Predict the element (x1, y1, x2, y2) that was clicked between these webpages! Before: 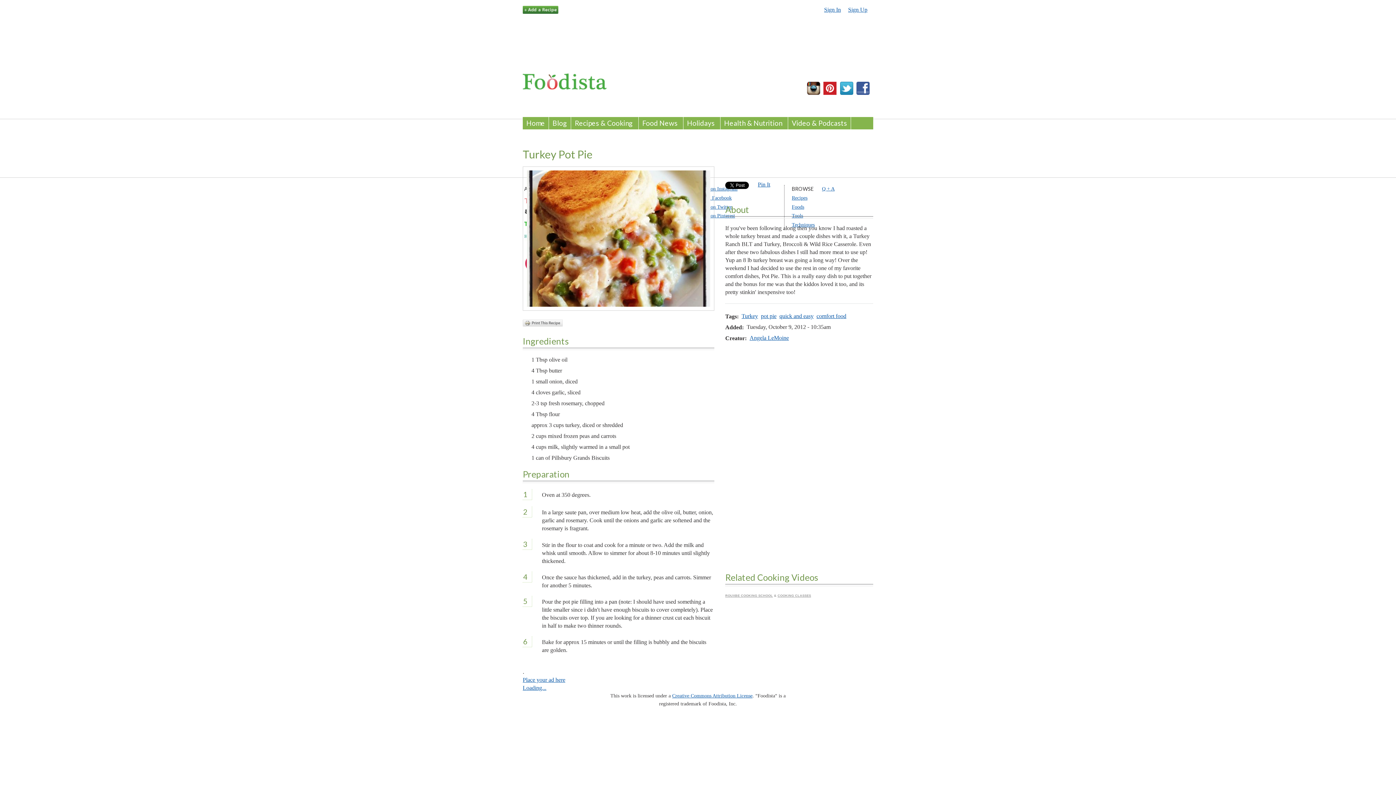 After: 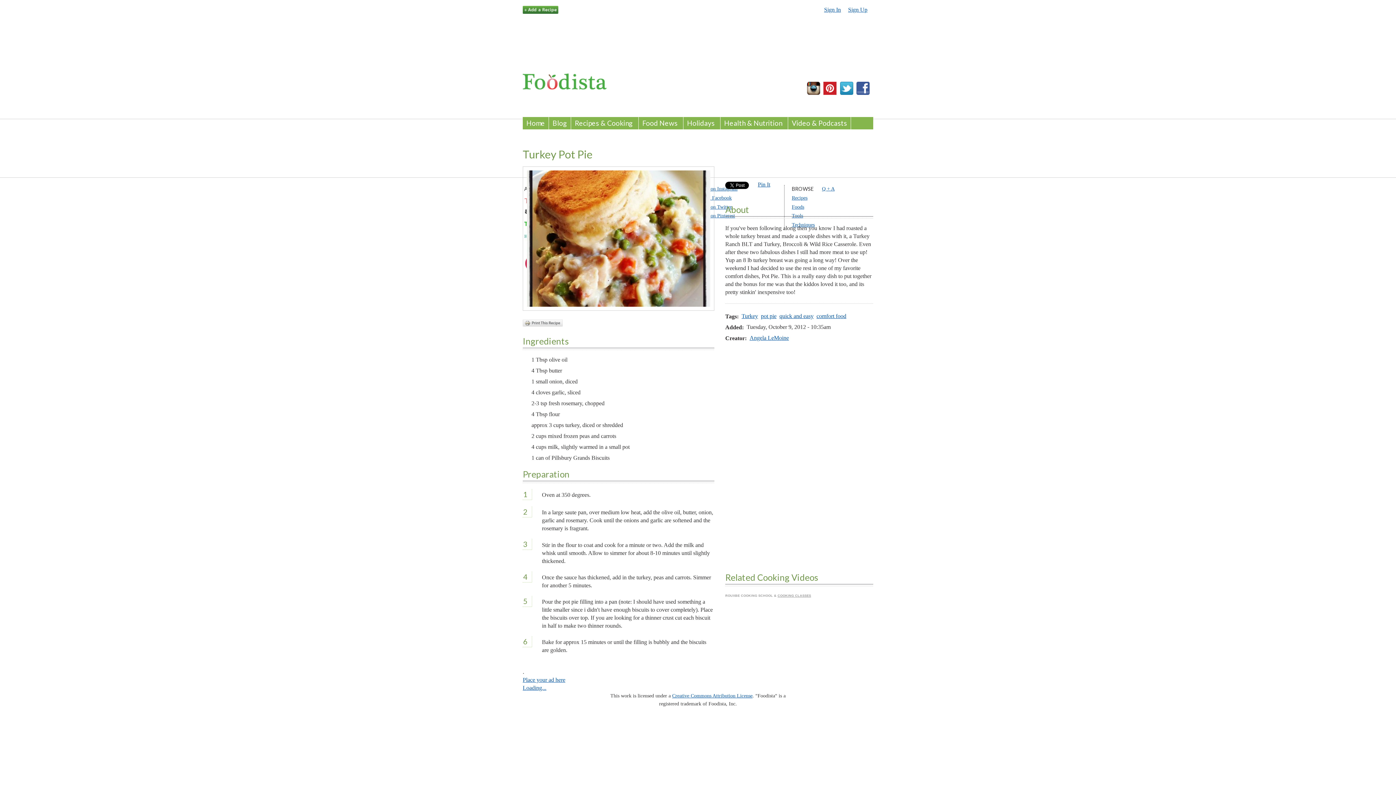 Action: label: ROUXBE COOKING SCHOOL bbox: (725, 594, 773, 597)